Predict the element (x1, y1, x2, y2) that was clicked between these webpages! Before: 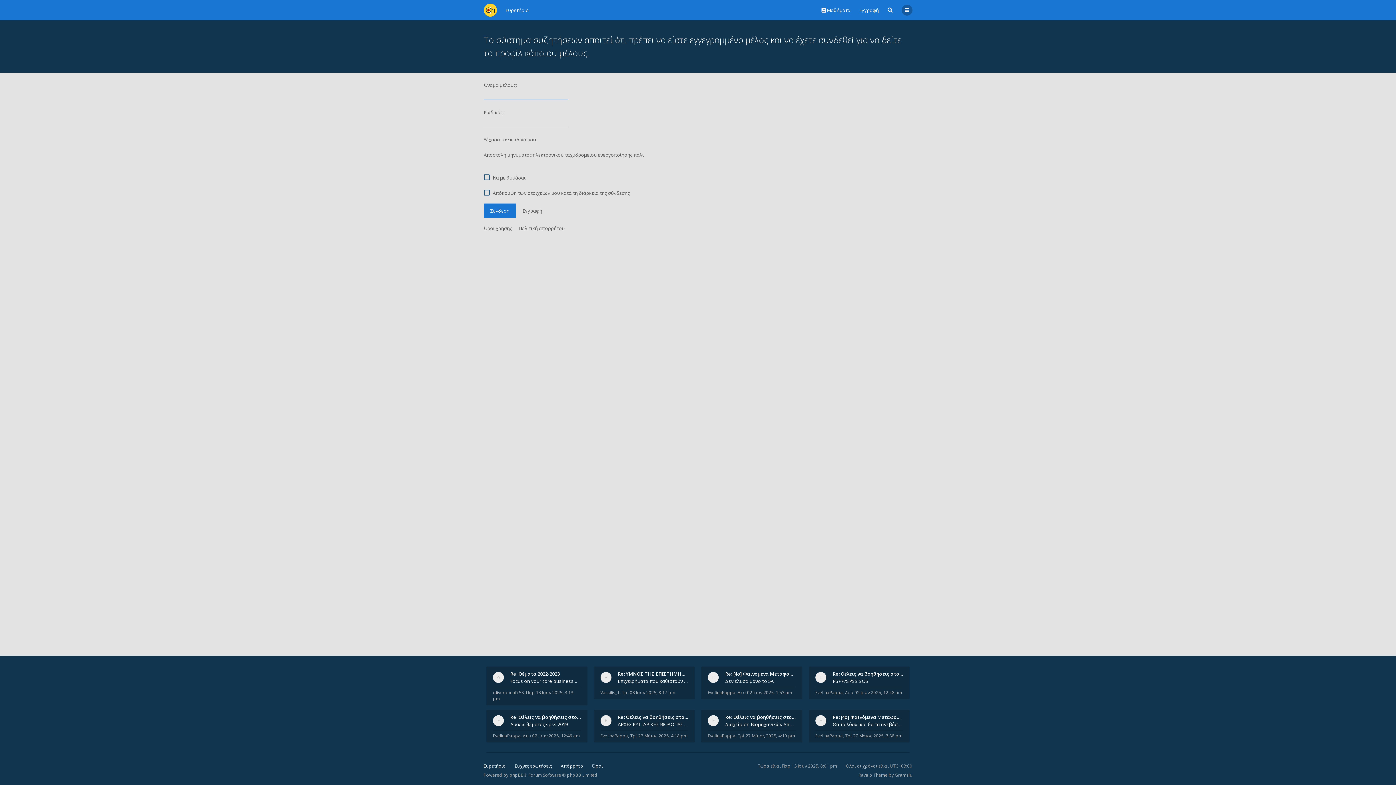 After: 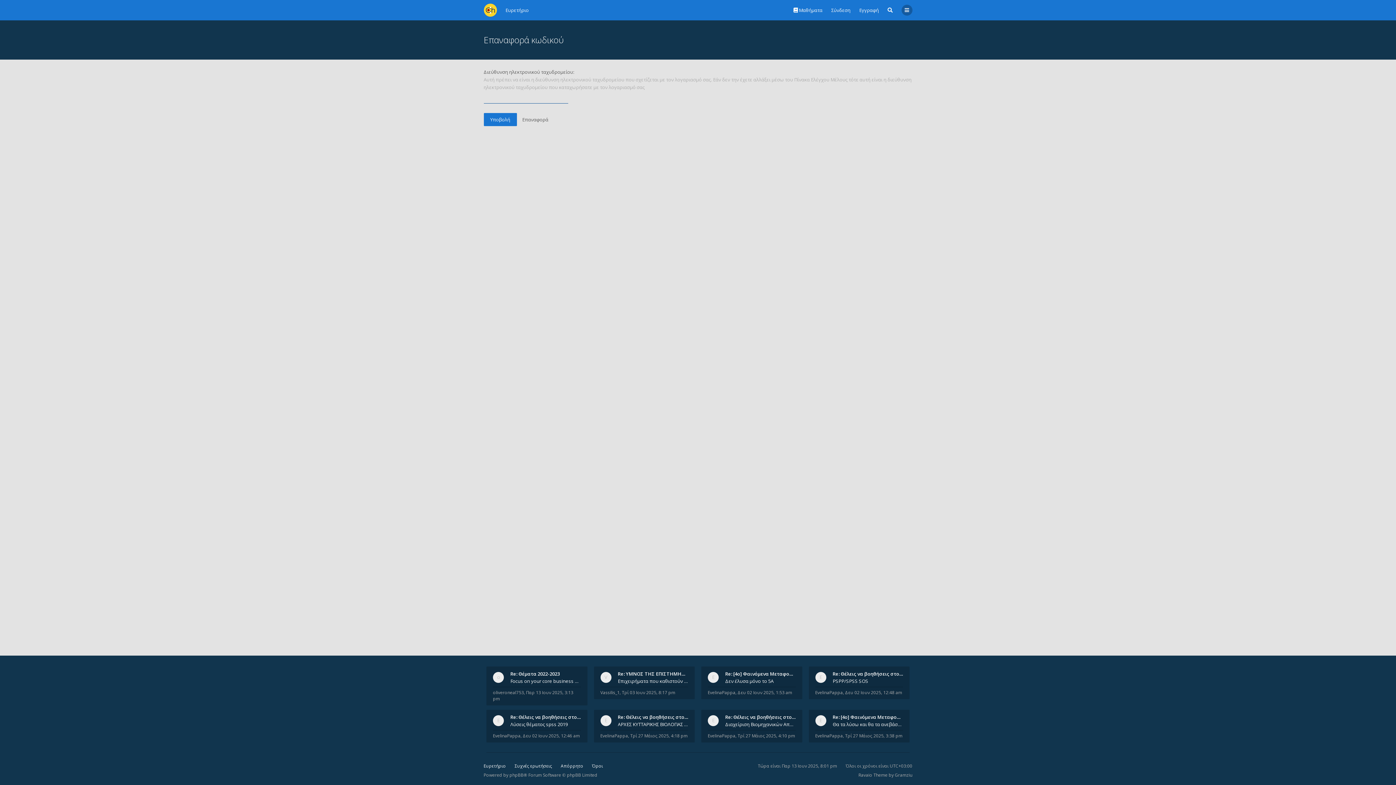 Action: bbox: (483, 136, 536, 142) label: Ξέχασα τον κωδικό μου